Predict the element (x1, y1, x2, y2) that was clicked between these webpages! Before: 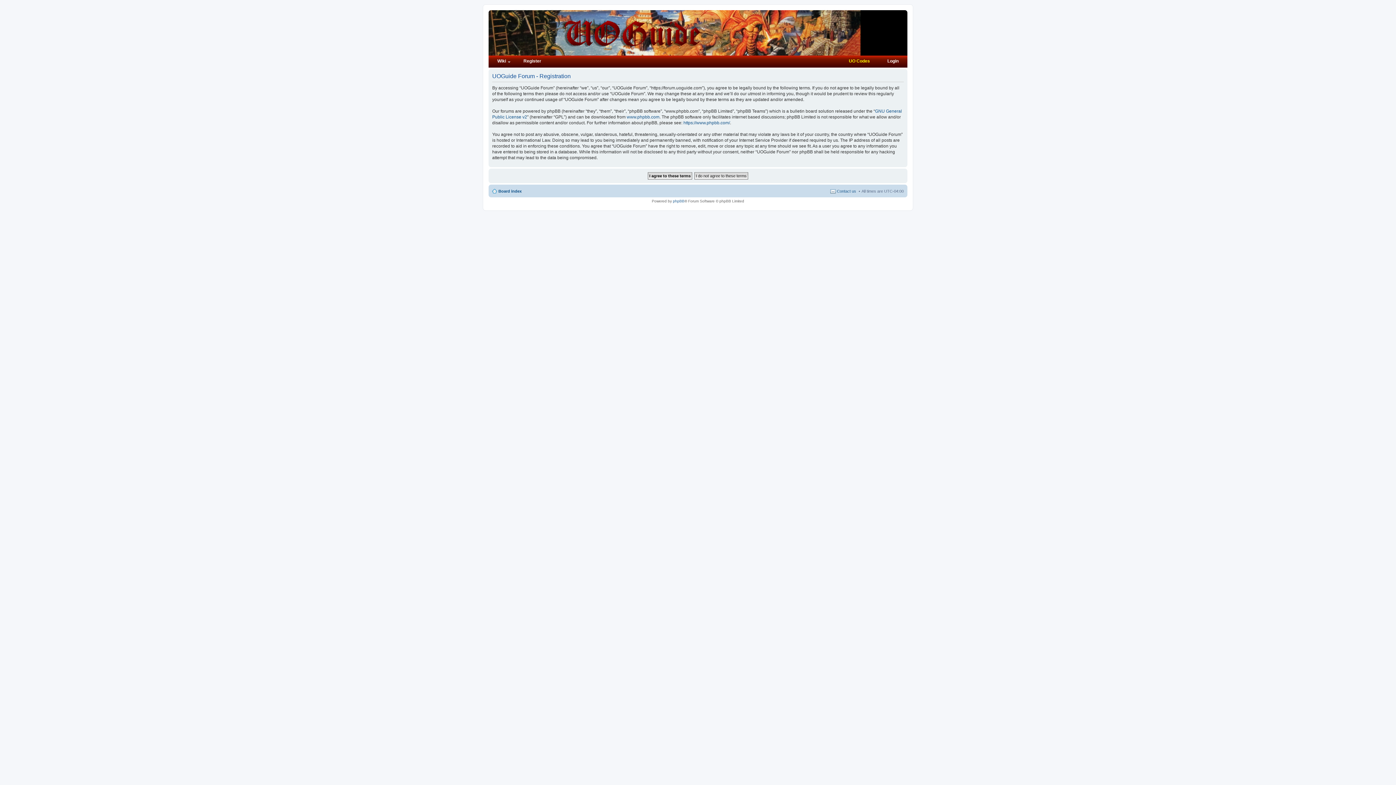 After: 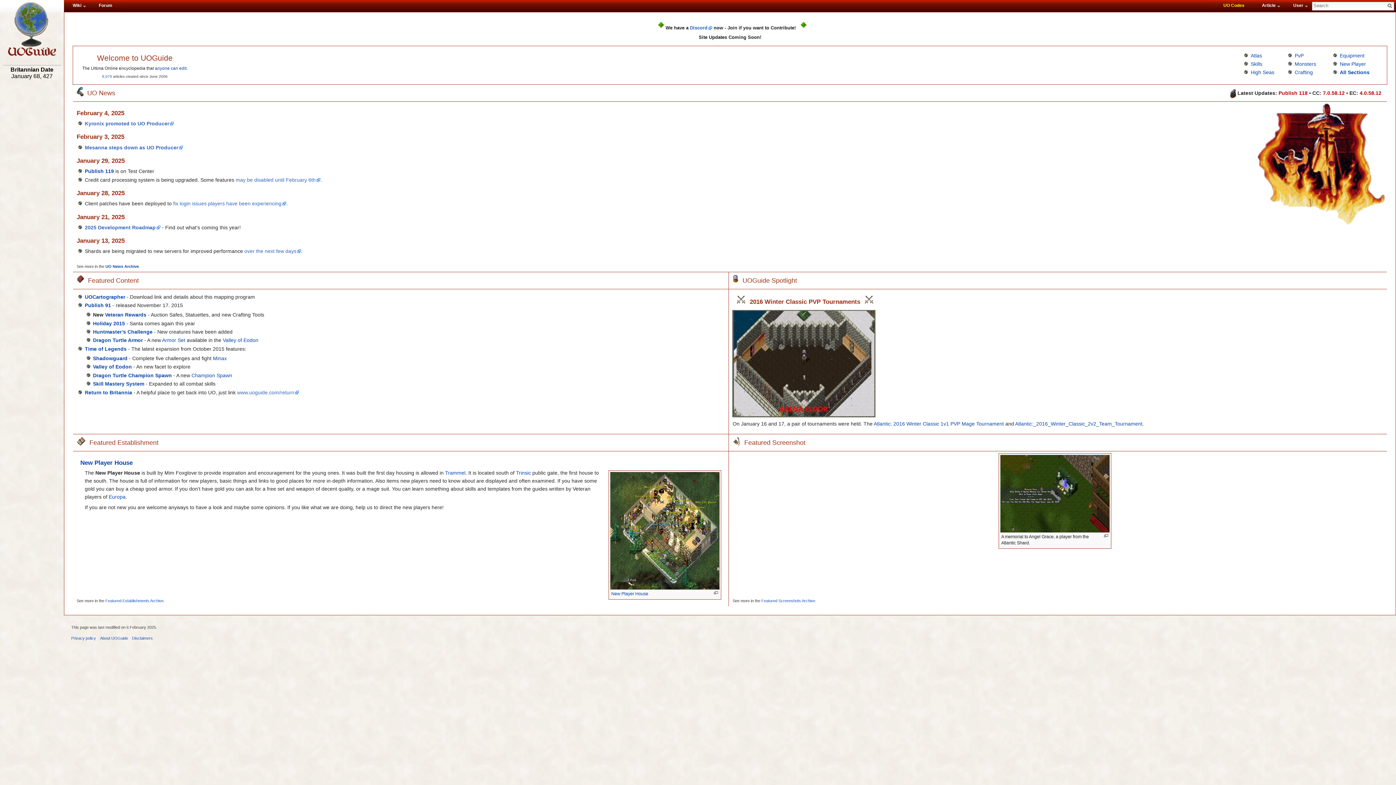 Action: bbox: (488, 55, 514, 67) label: Wiki